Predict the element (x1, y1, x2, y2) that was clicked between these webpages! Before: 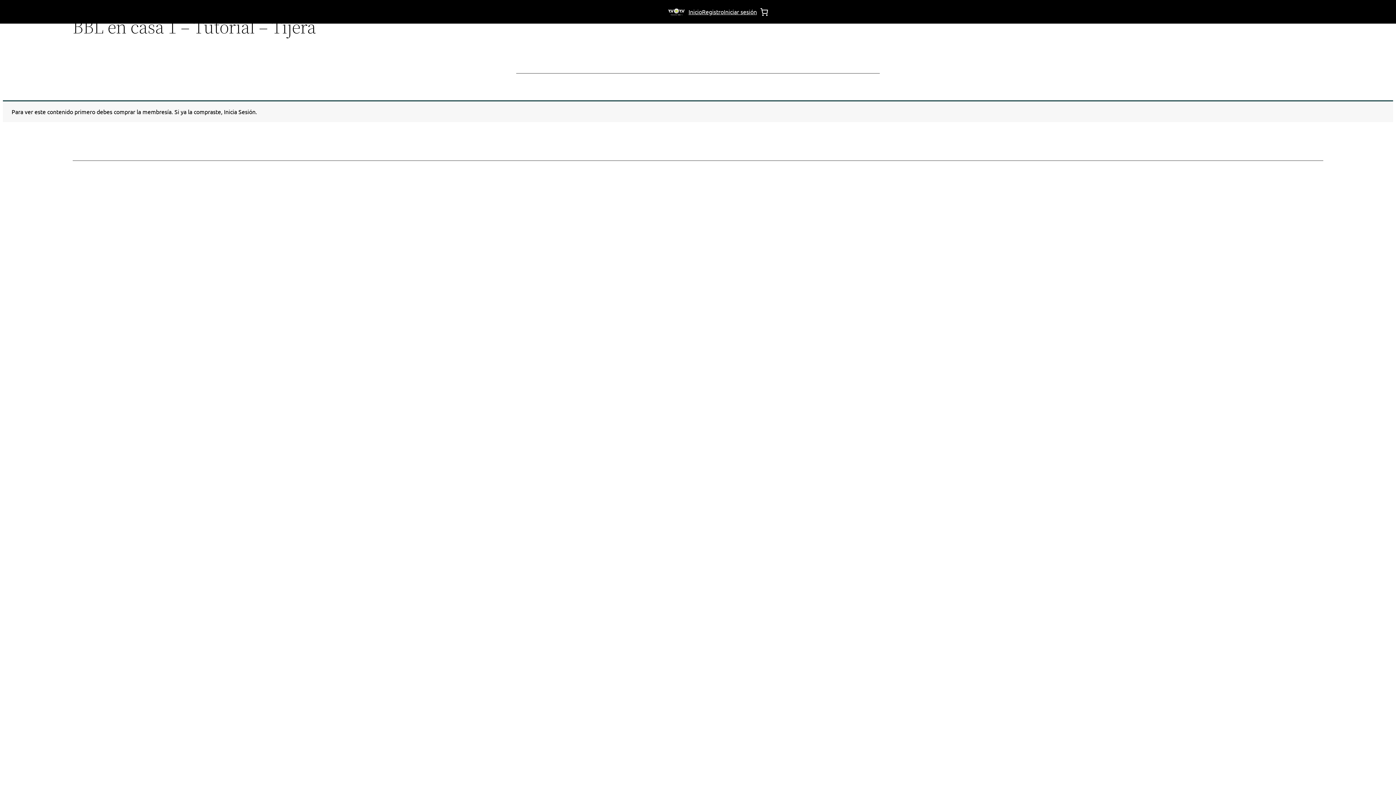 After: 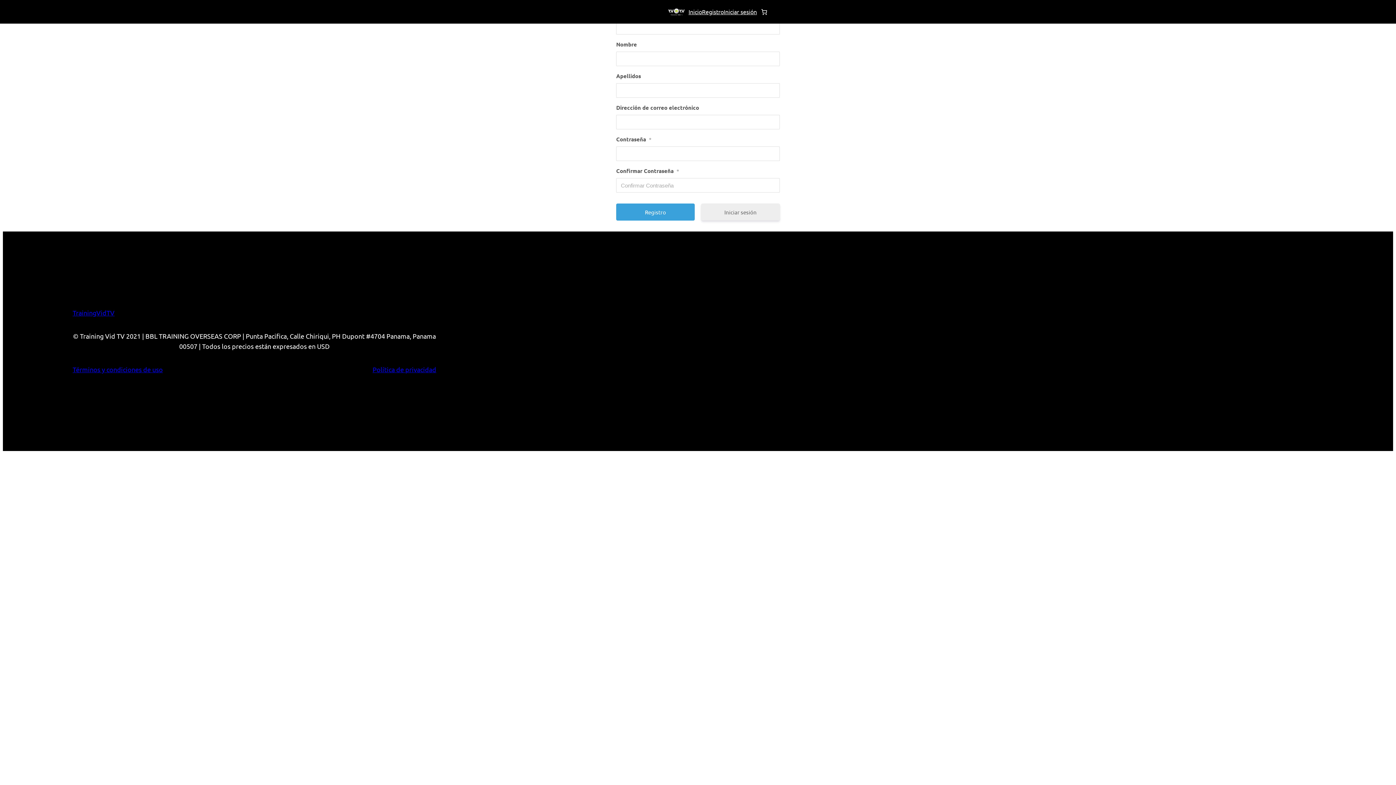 Action: label: Registro bbox: (702, 7, 724, 16)